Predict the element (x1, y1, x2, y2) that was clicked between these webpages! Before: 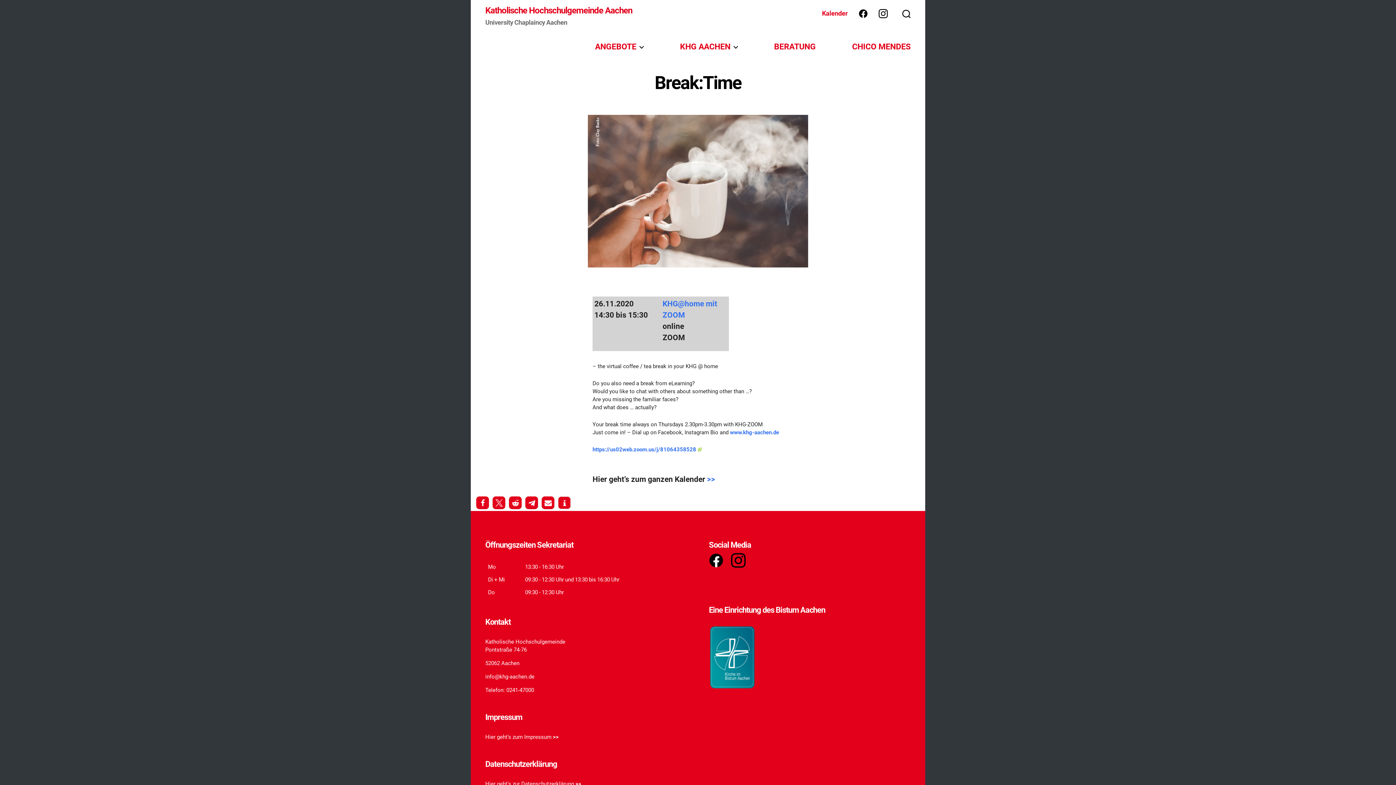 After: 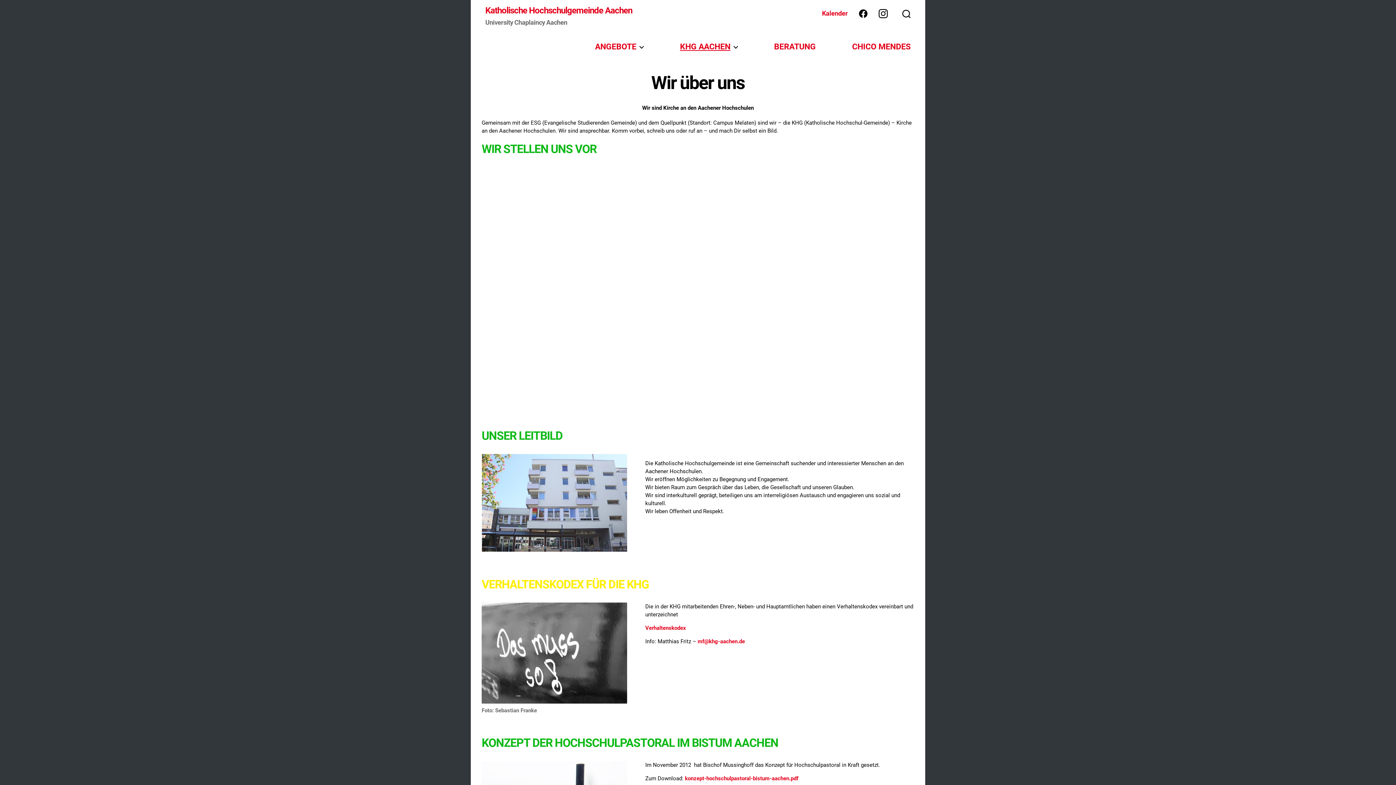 Action: bbox: (680, 41, 737, 51) label: KHG AACHEN